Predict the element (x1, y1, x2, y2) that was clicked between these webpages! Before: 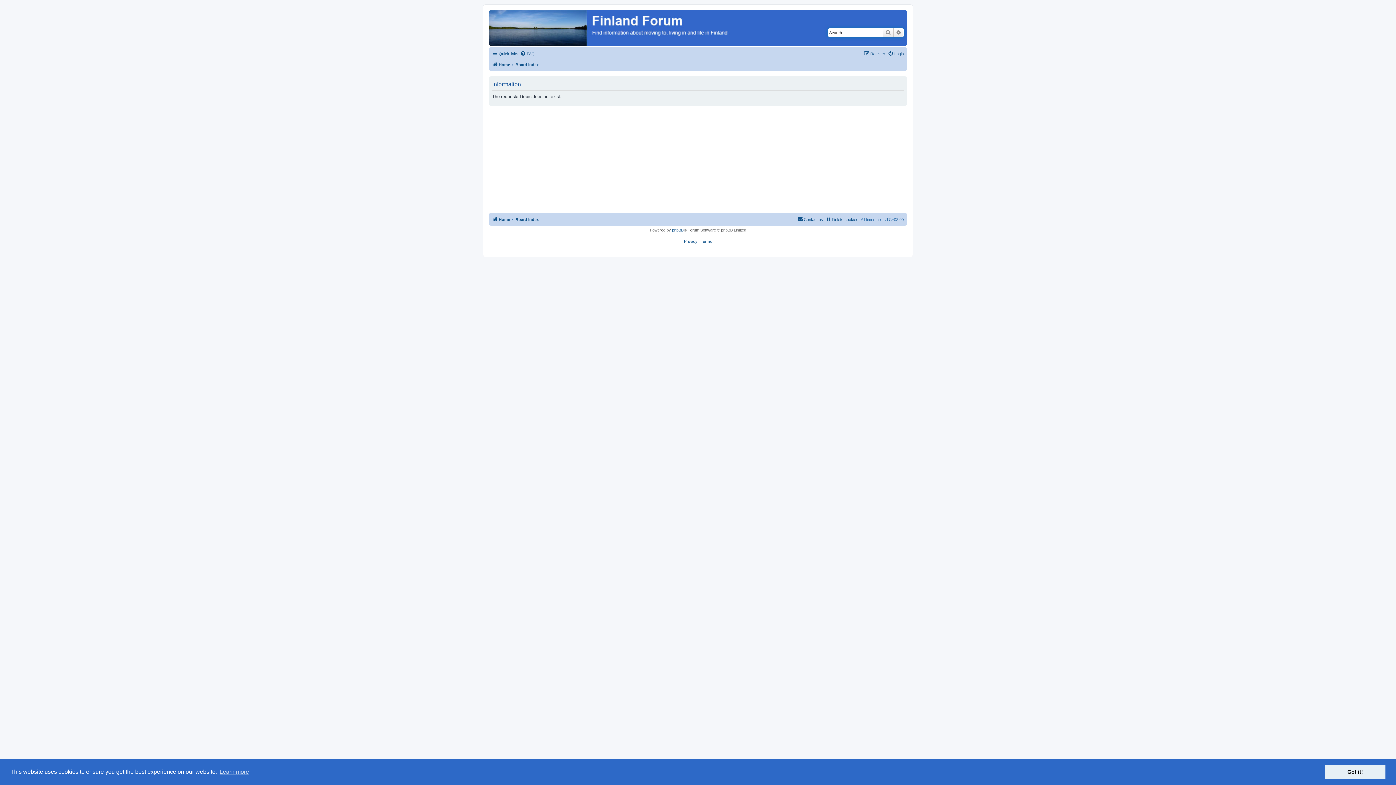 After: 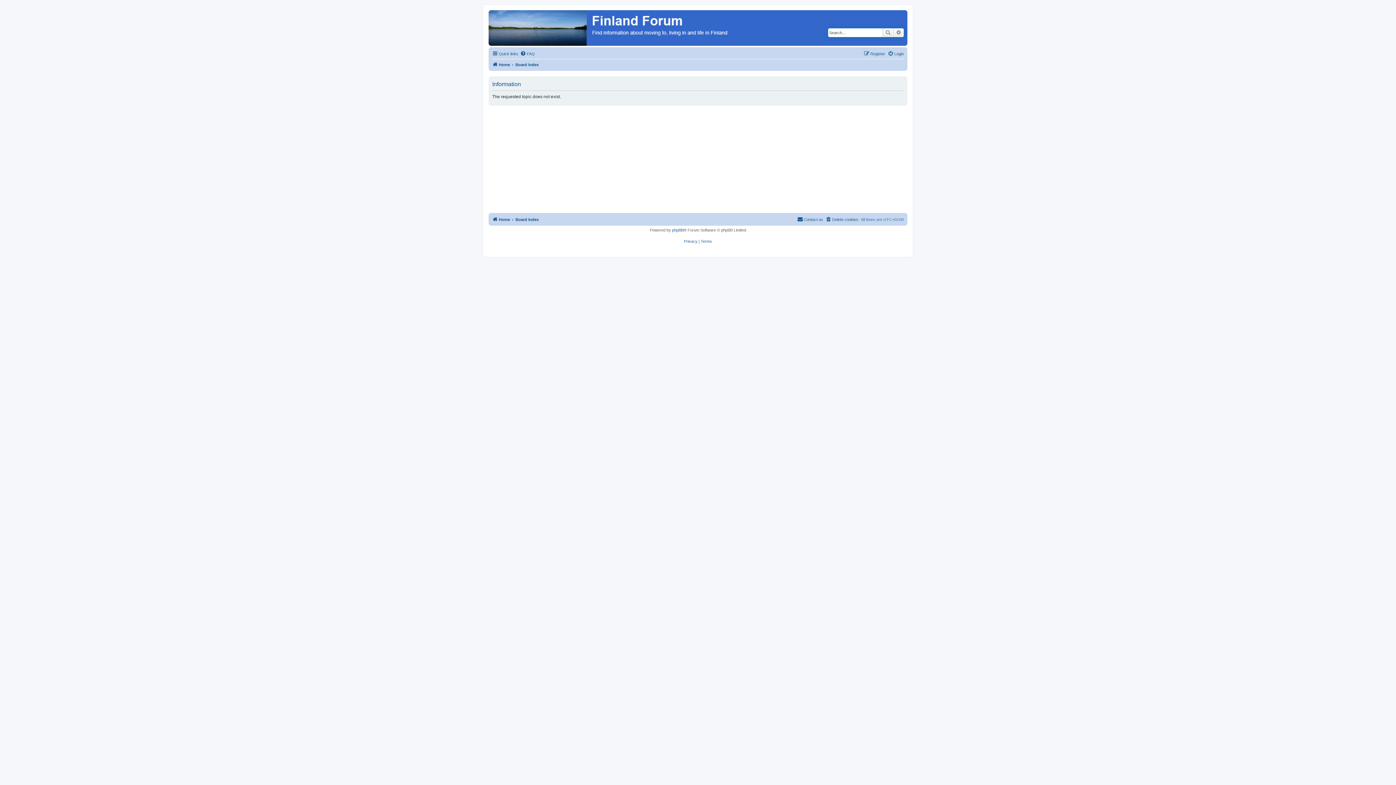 Action: bbox: (1325, 765, 1385, 779) label: dismiss cookie message